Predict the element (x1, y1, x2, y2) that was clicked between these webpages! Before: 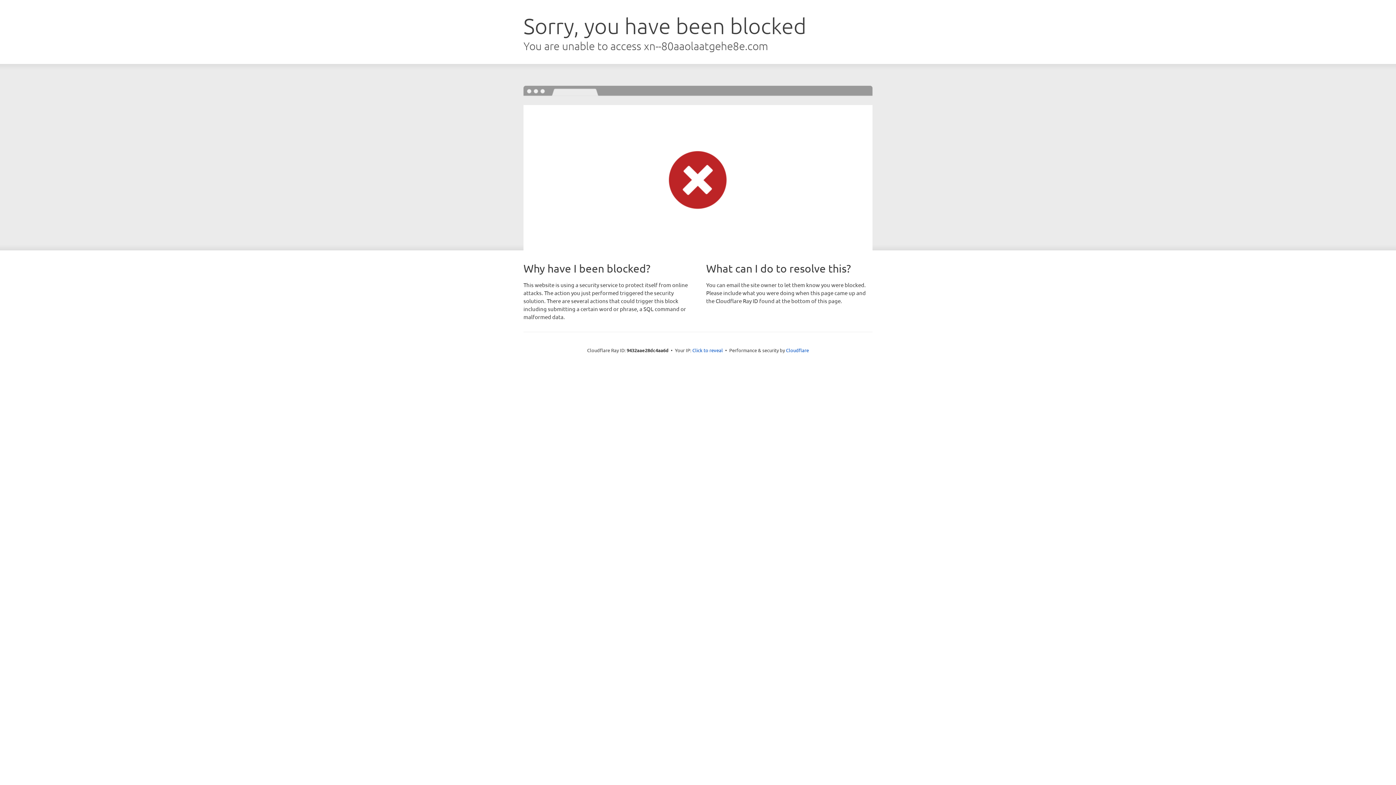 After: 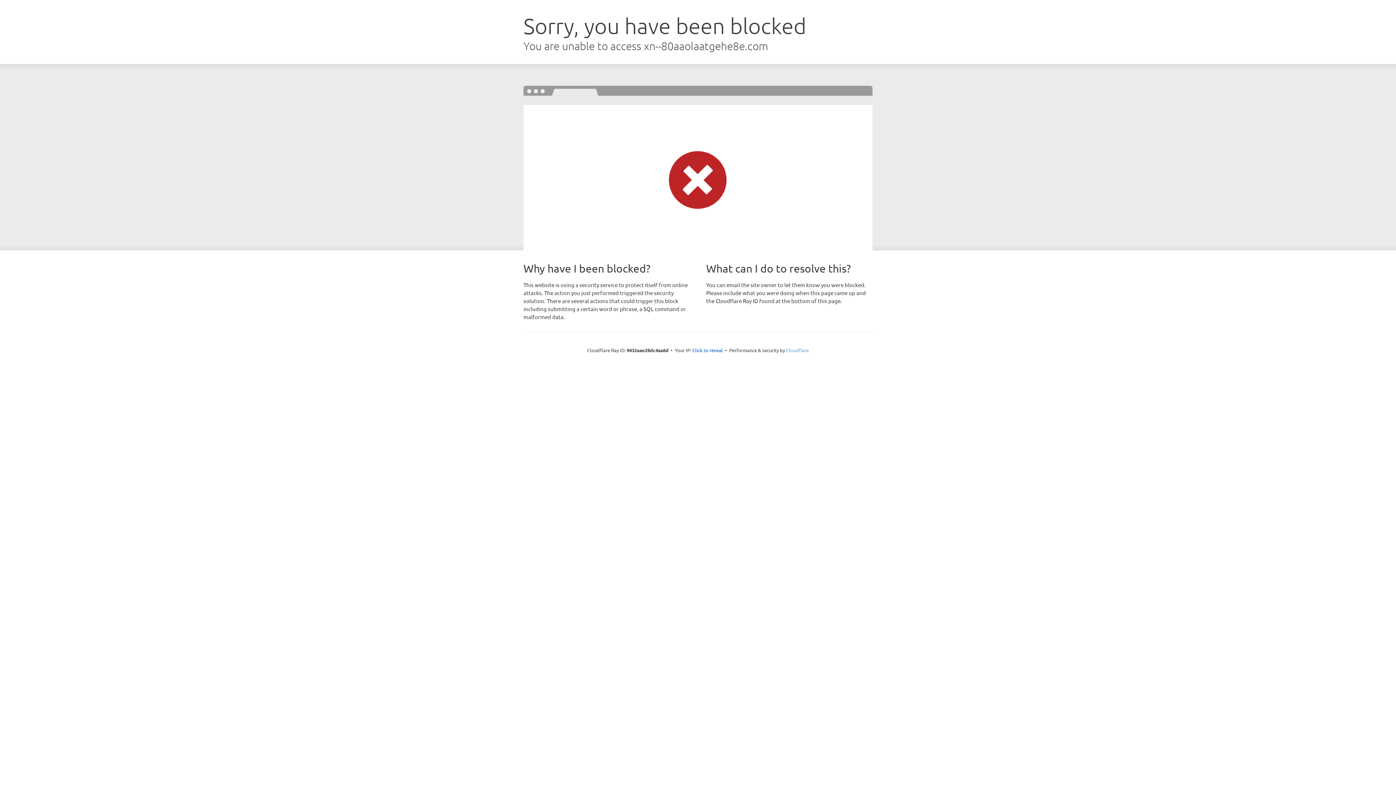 Action: bbox: (786, 347, 809, 353) label: Cloudflare